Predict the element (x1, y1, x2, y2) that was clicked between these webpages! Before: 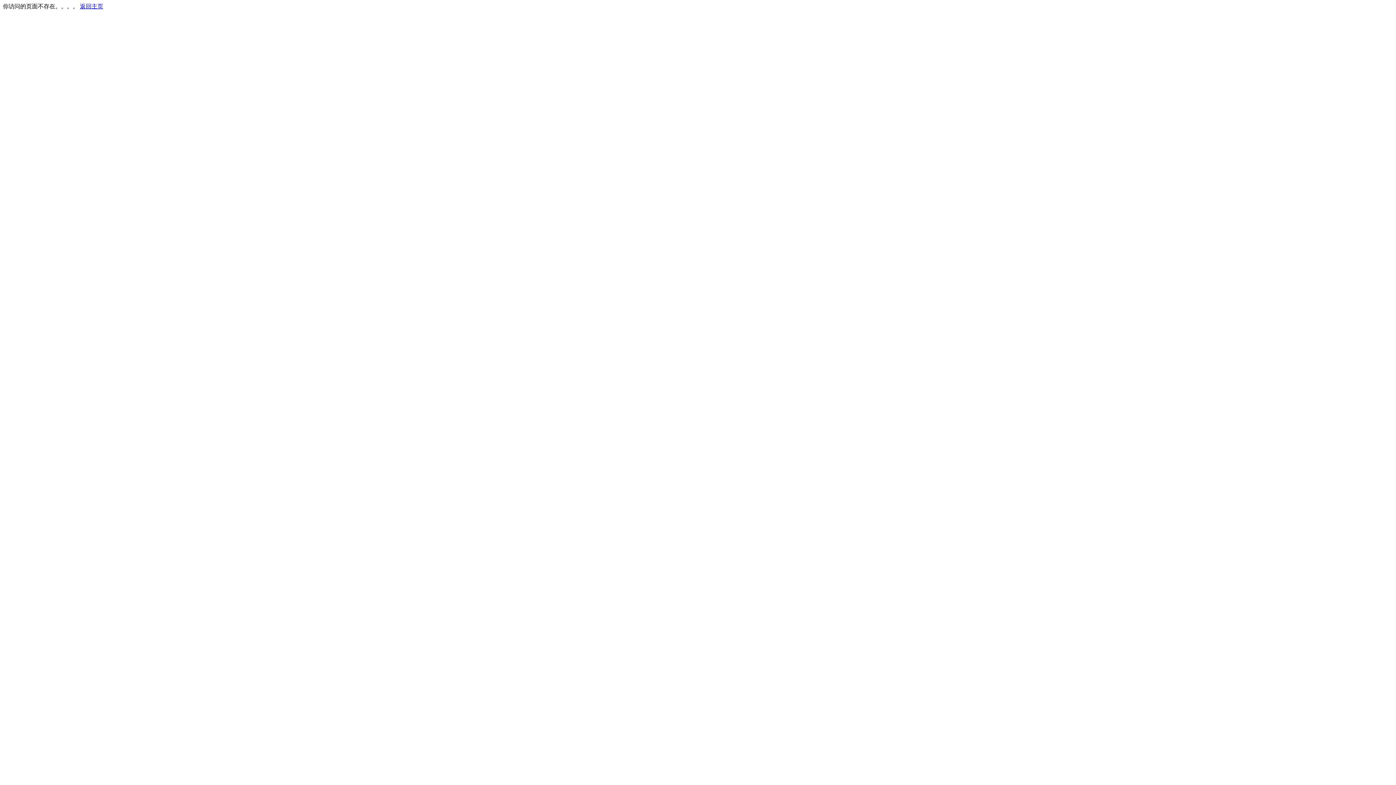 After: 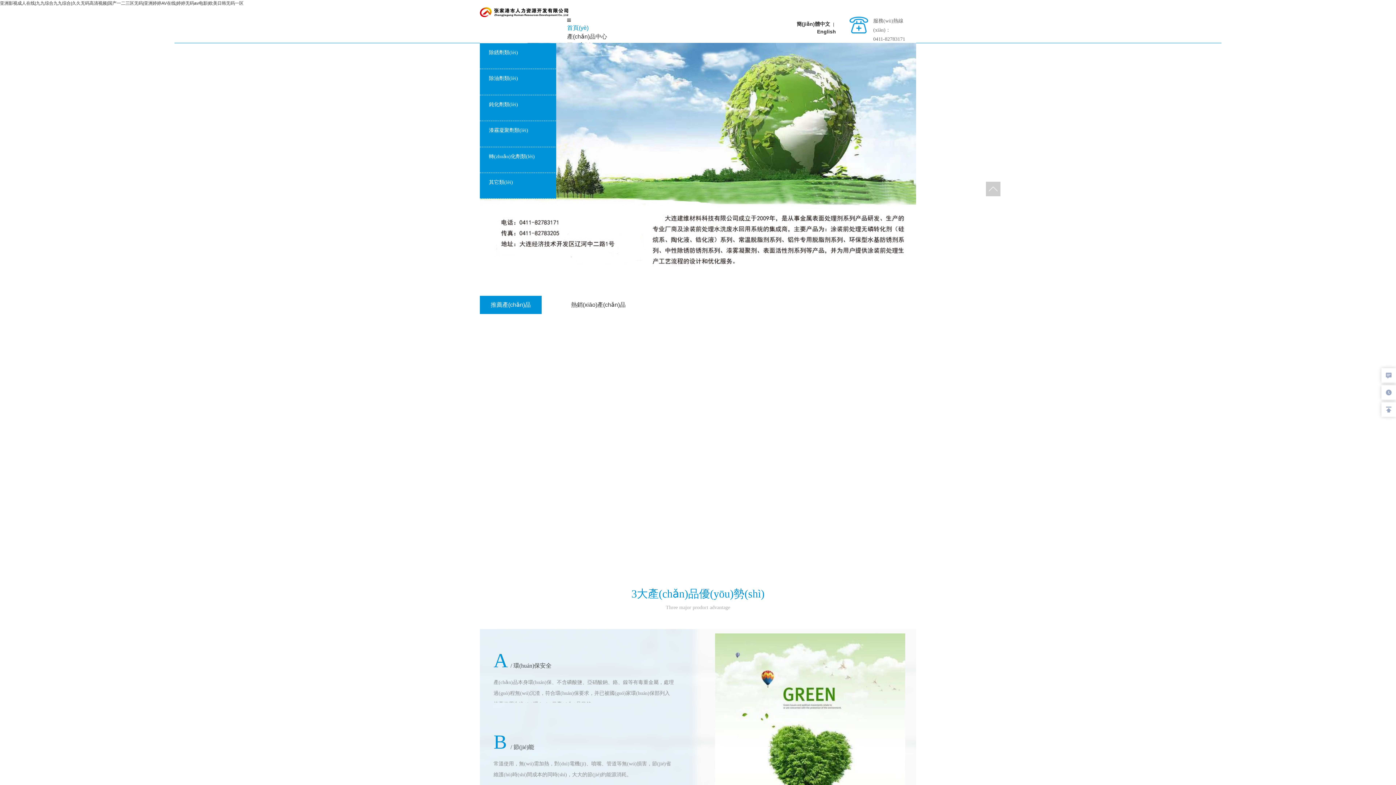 Action: bbox: (80, 3, 103, 9) label: 返回主页